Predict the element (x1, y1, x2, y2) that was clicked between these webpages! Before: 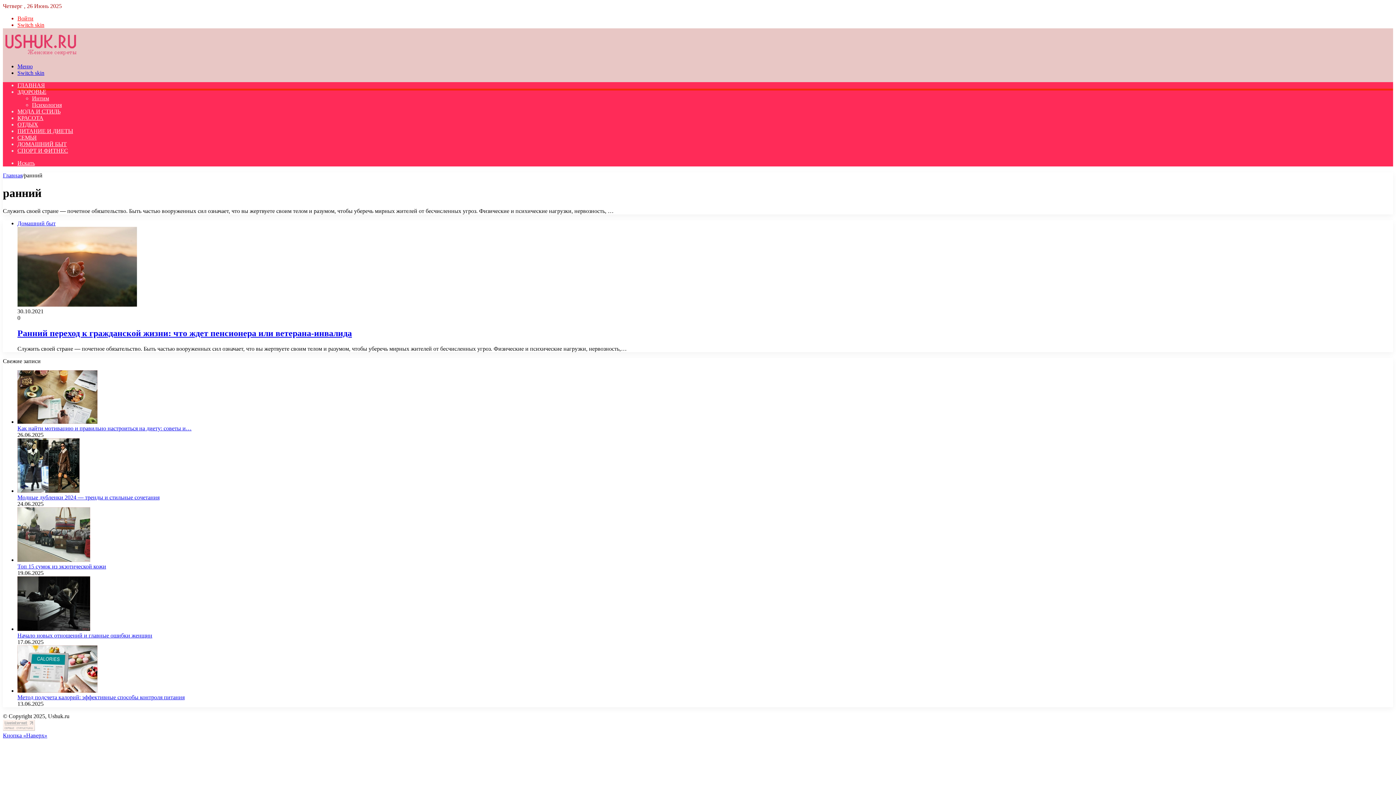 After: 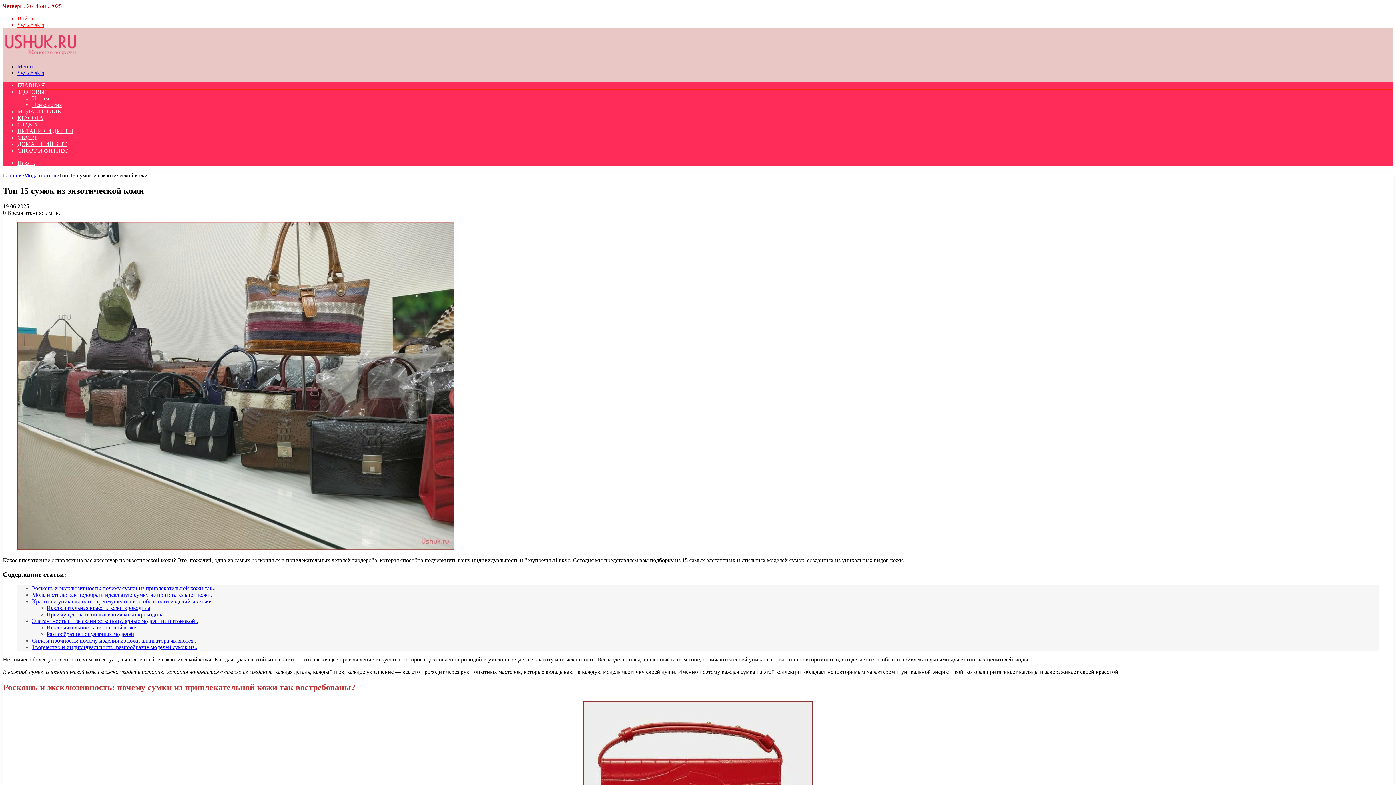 Action: label: Топ 15 сумок из экзотической кожи bbox: (17, 556, 90, 563)